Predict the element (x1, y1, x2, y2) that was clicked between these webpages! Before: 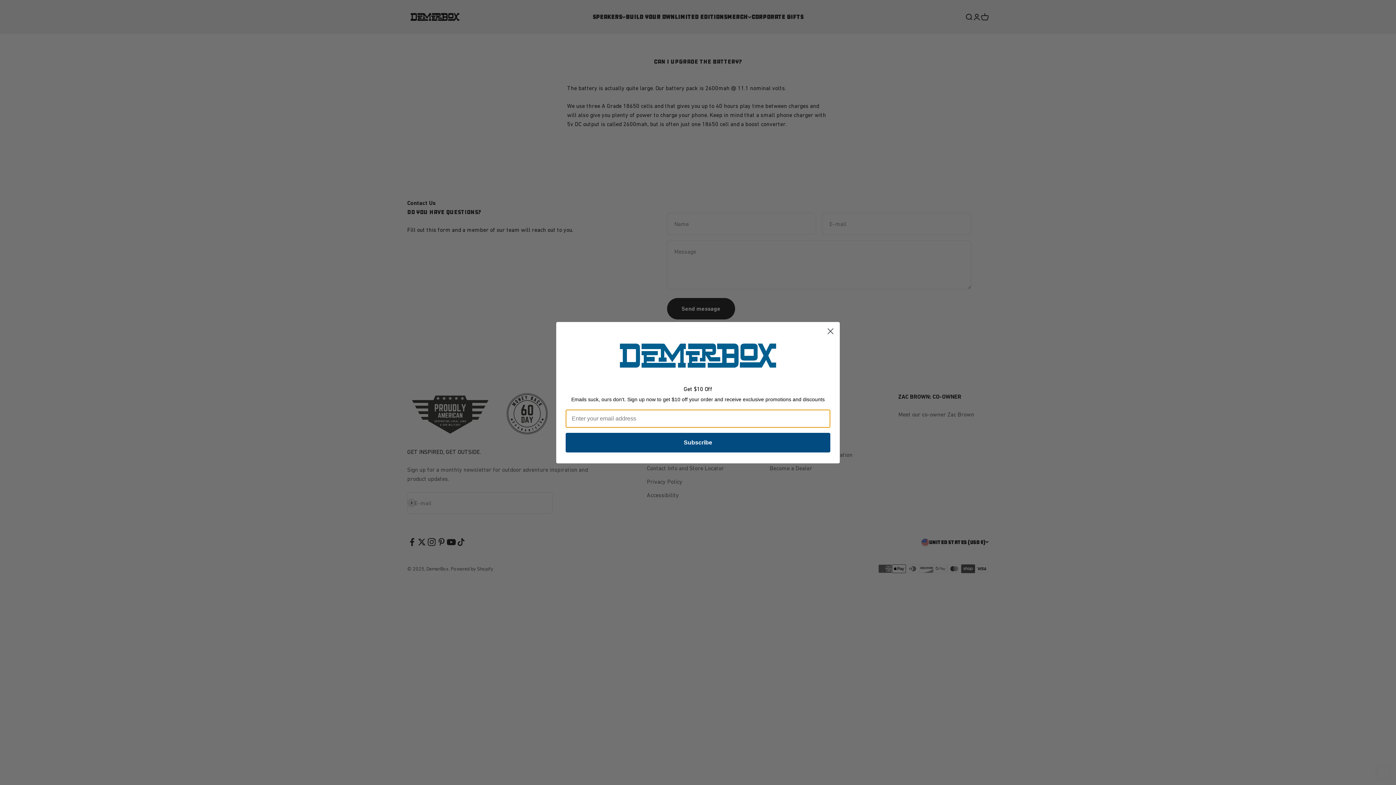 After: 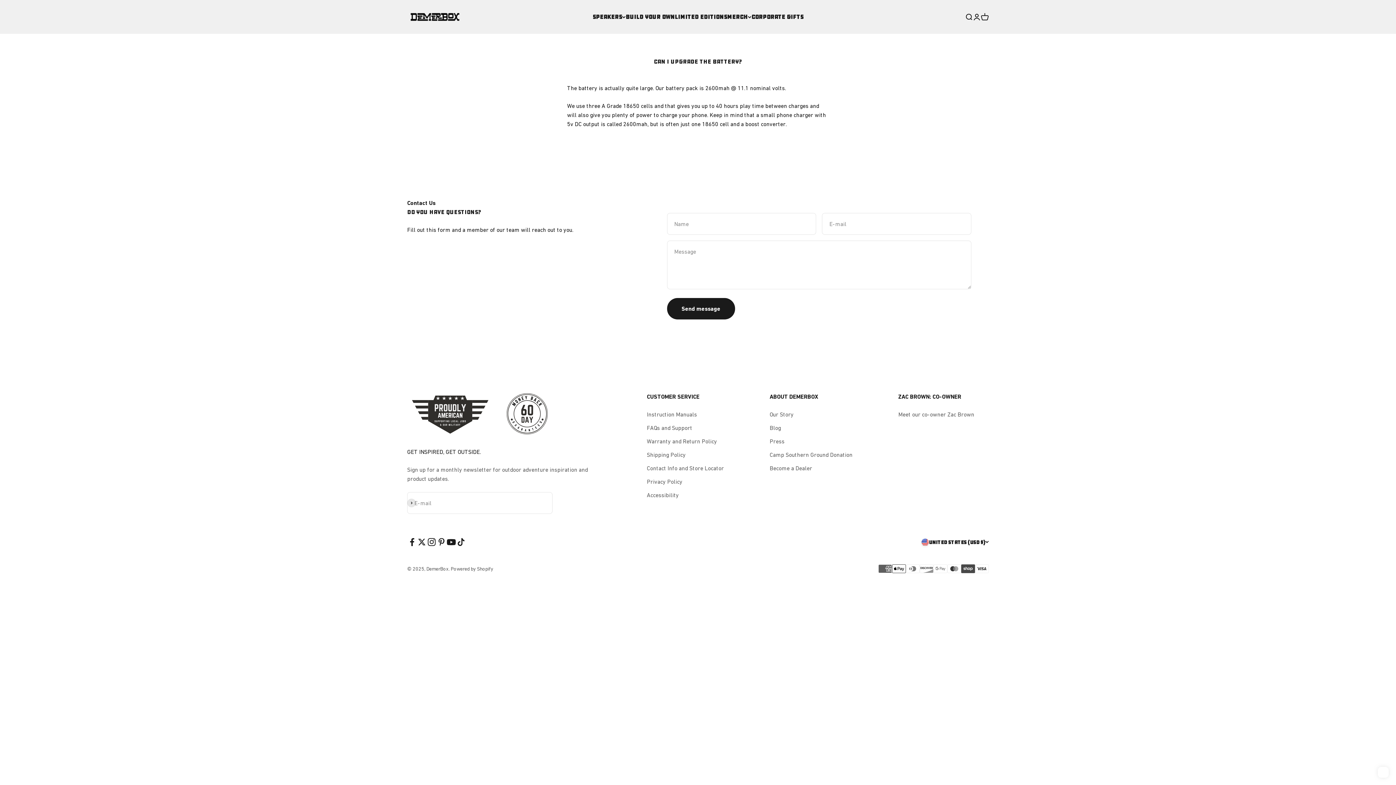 Action: label: Close dialog bbox: (824, 324, 837, 337)